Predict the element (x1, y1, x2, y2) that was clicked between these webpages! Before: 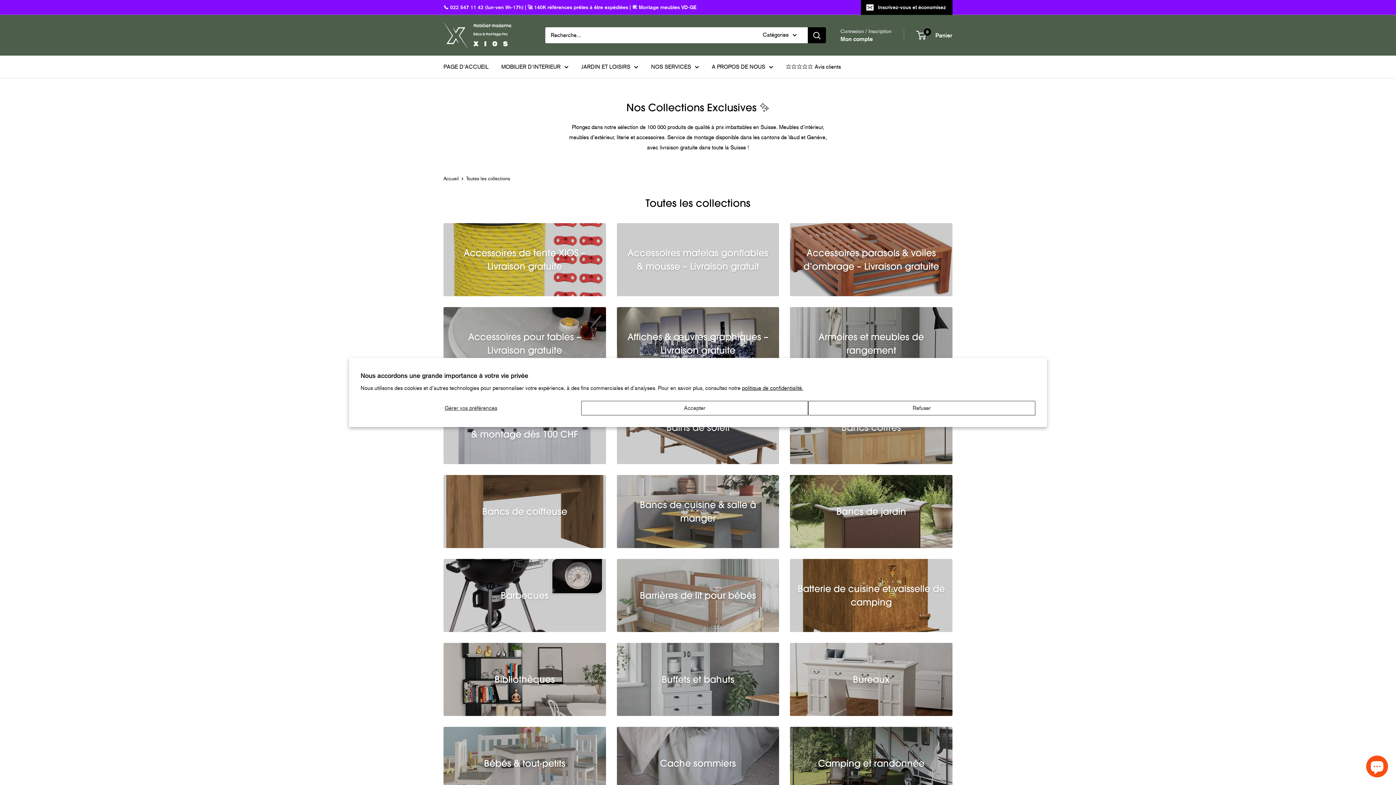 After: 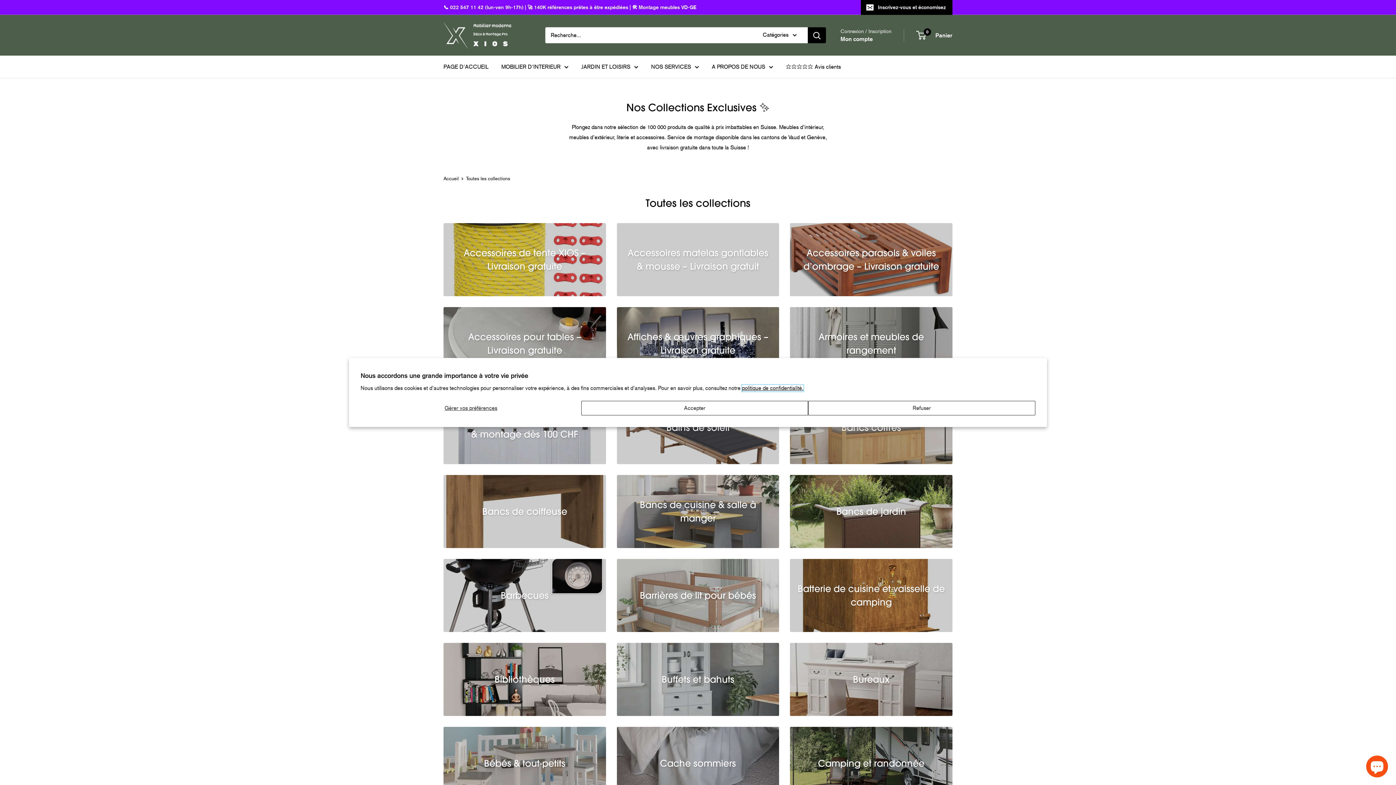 Action: bbox: (742, 385, 803, 391) label: politique de confidentialité.